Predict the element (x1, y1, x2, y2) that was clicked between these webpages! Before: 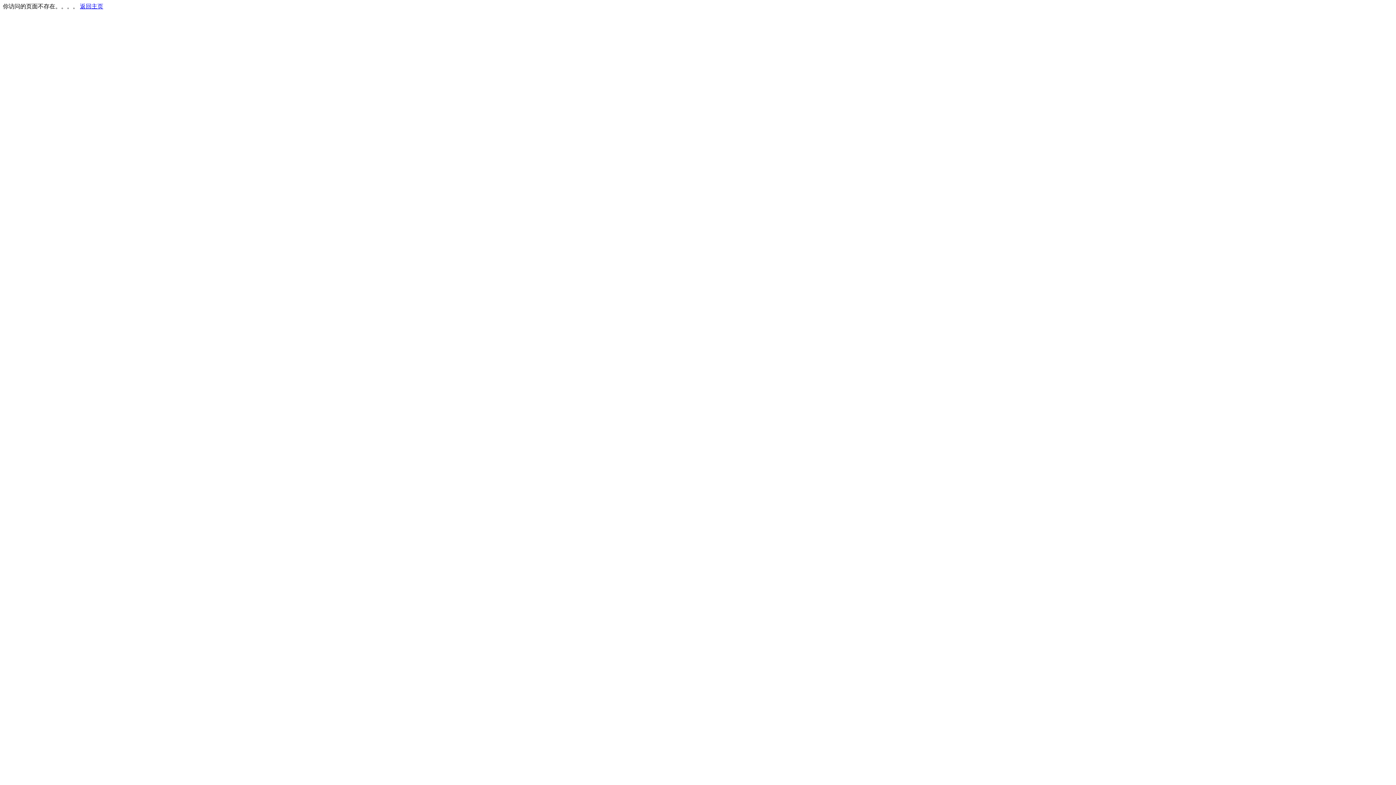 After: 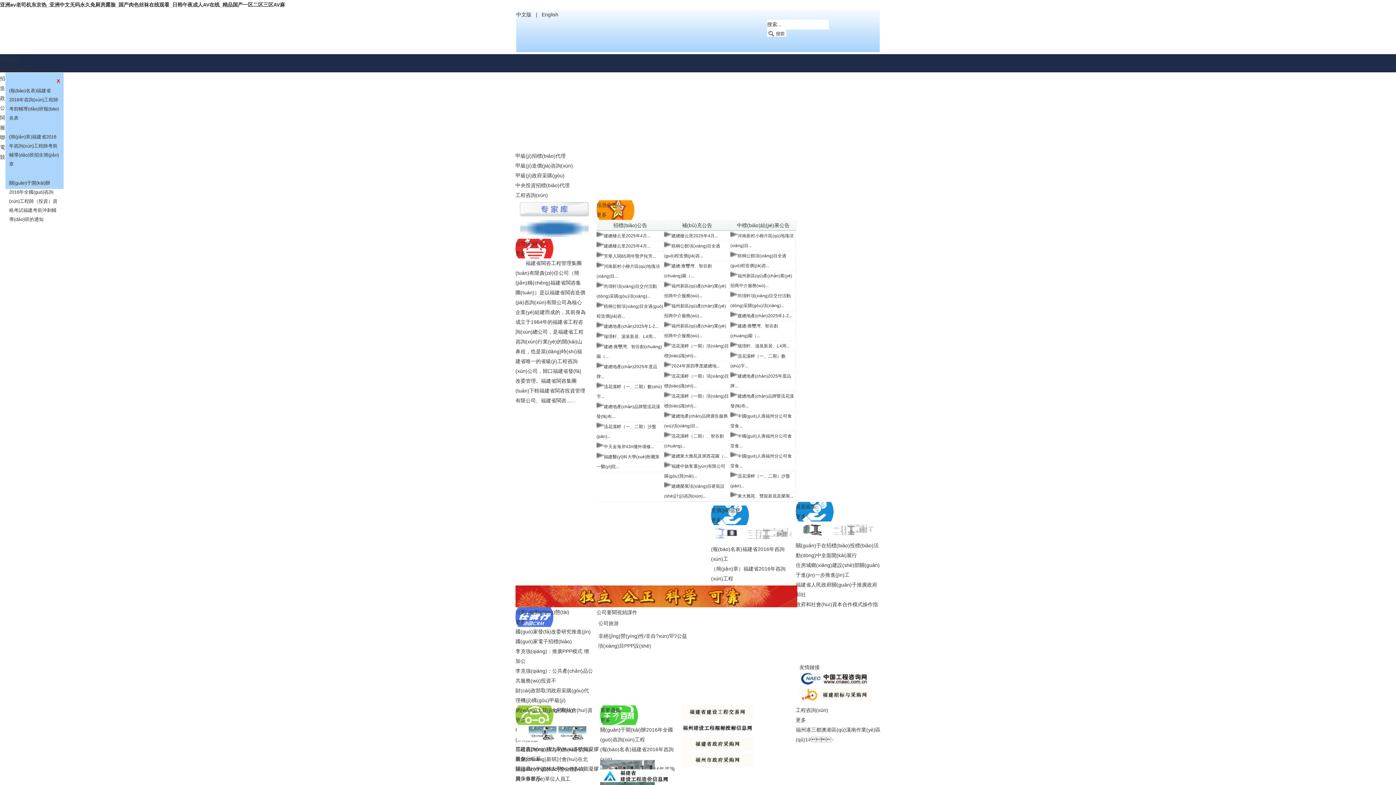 Action: label: 返回主页 bbox: (80, 3, 103, 9)